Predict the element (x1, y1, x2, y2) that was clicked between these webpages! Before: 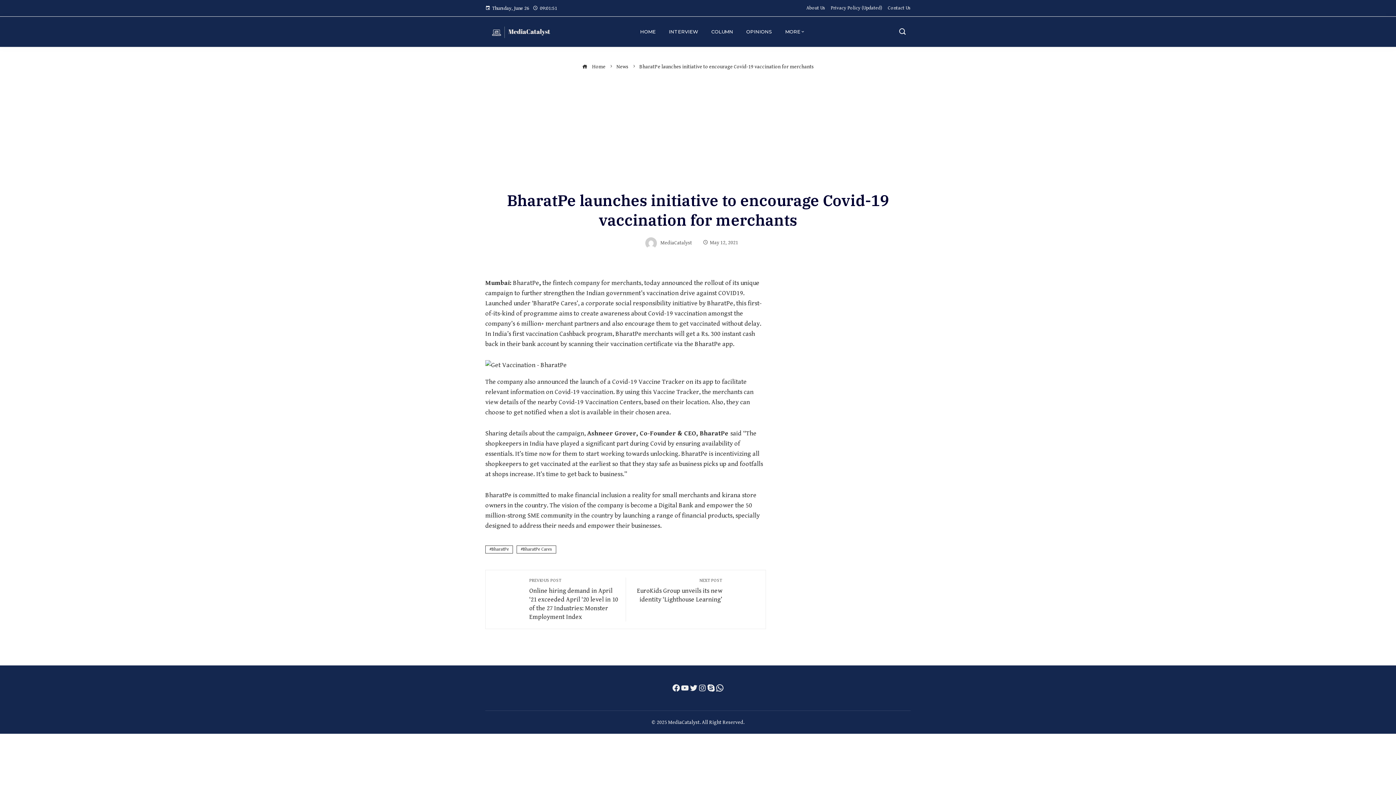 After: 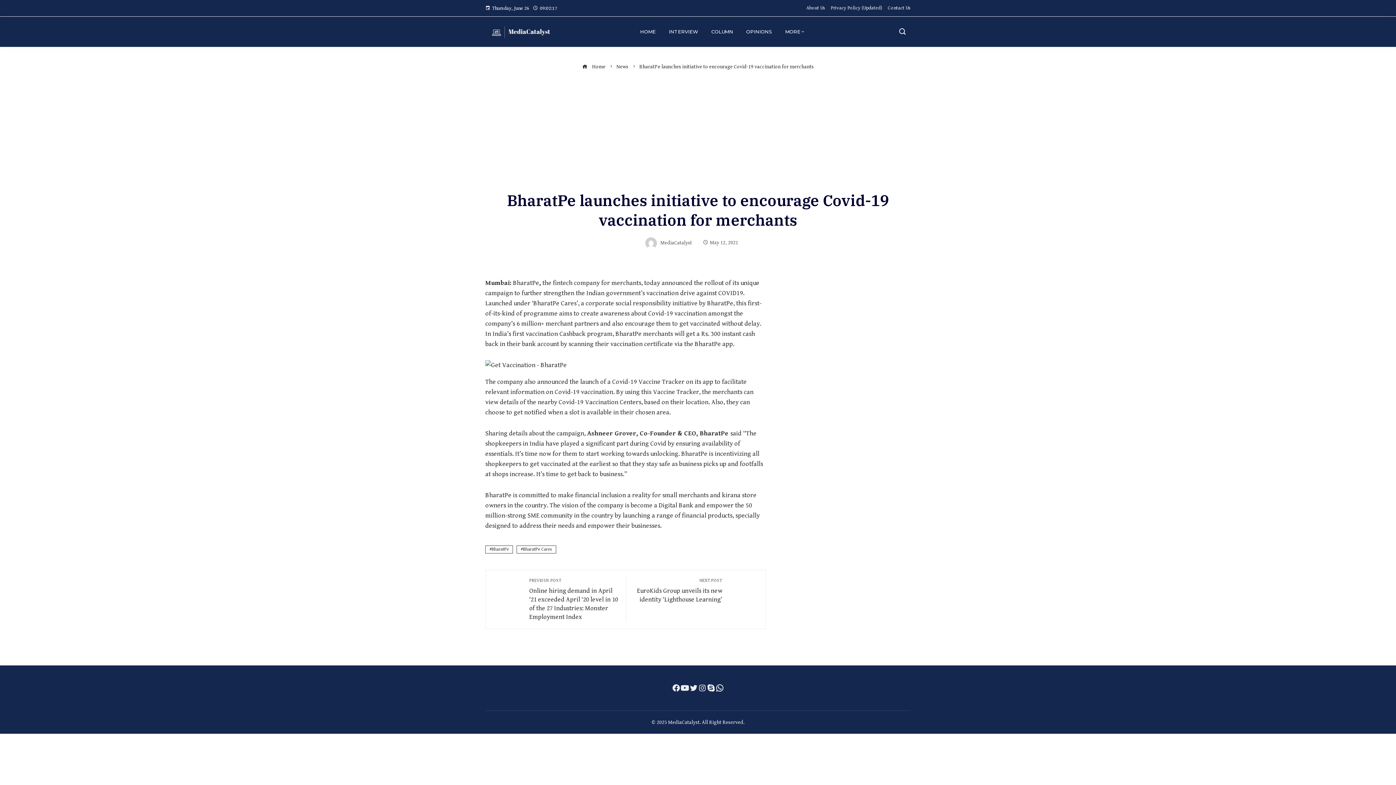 Action: bbox: (680, 684, 689, 692) label: YouTube